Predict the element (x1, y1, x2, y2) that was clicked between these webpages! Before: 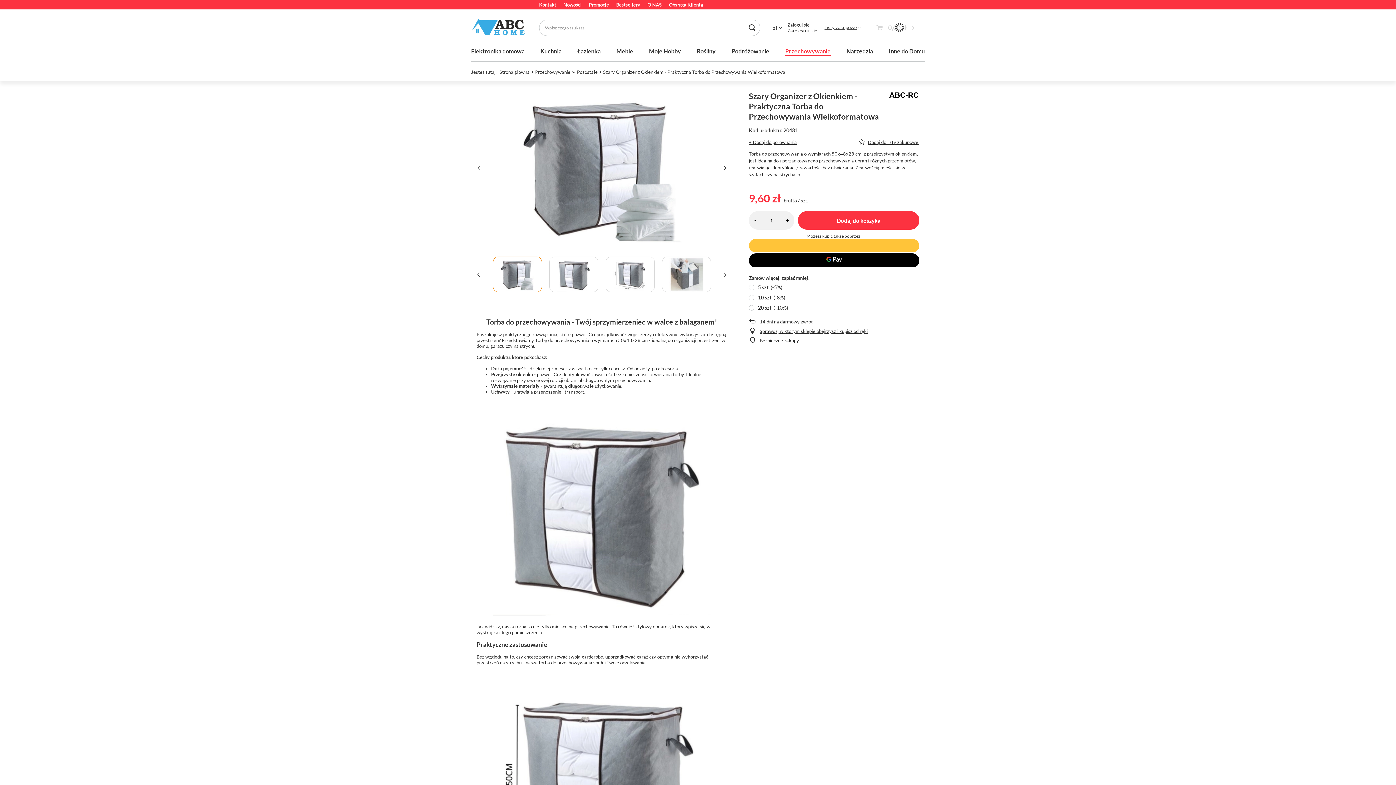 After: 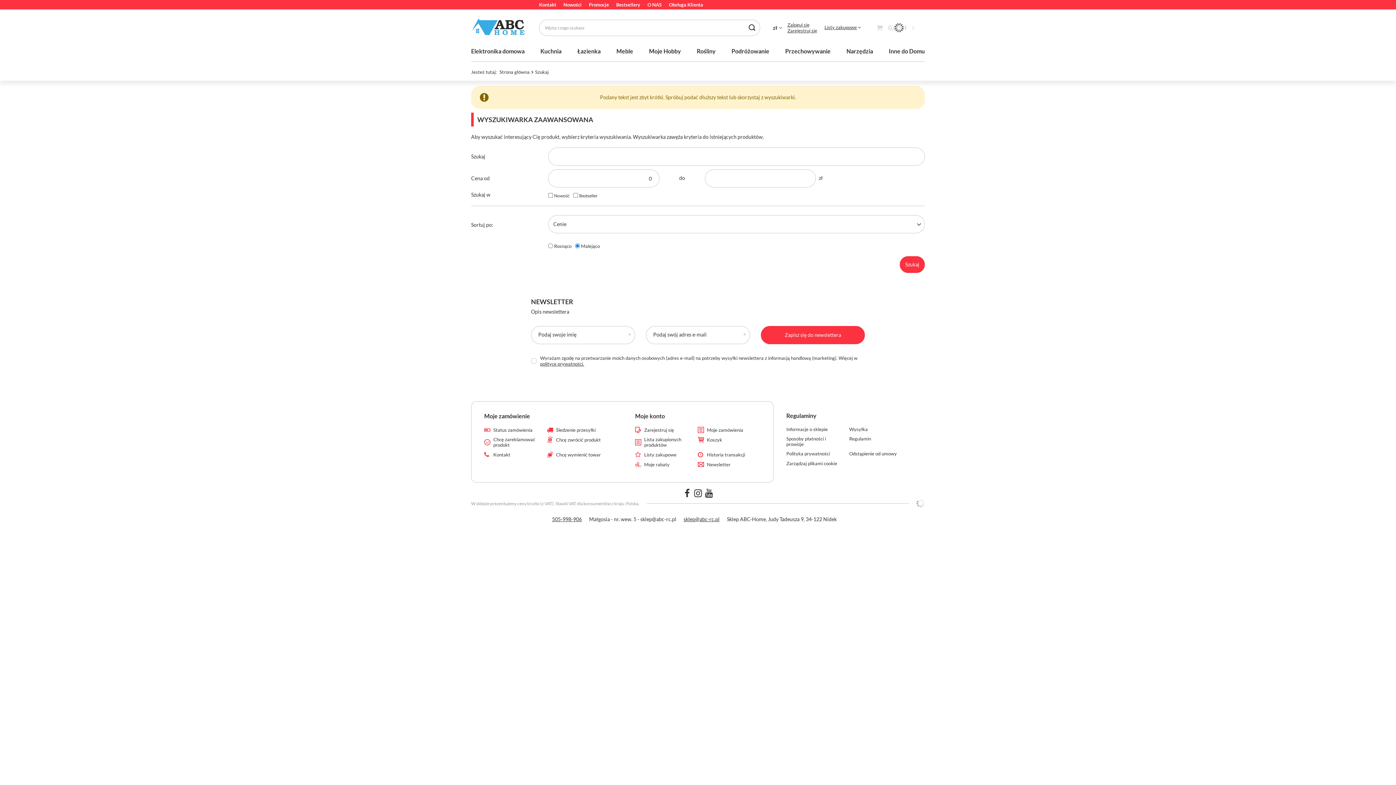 Action: bbox: (744, 19, 760, 35) label: Szukaj